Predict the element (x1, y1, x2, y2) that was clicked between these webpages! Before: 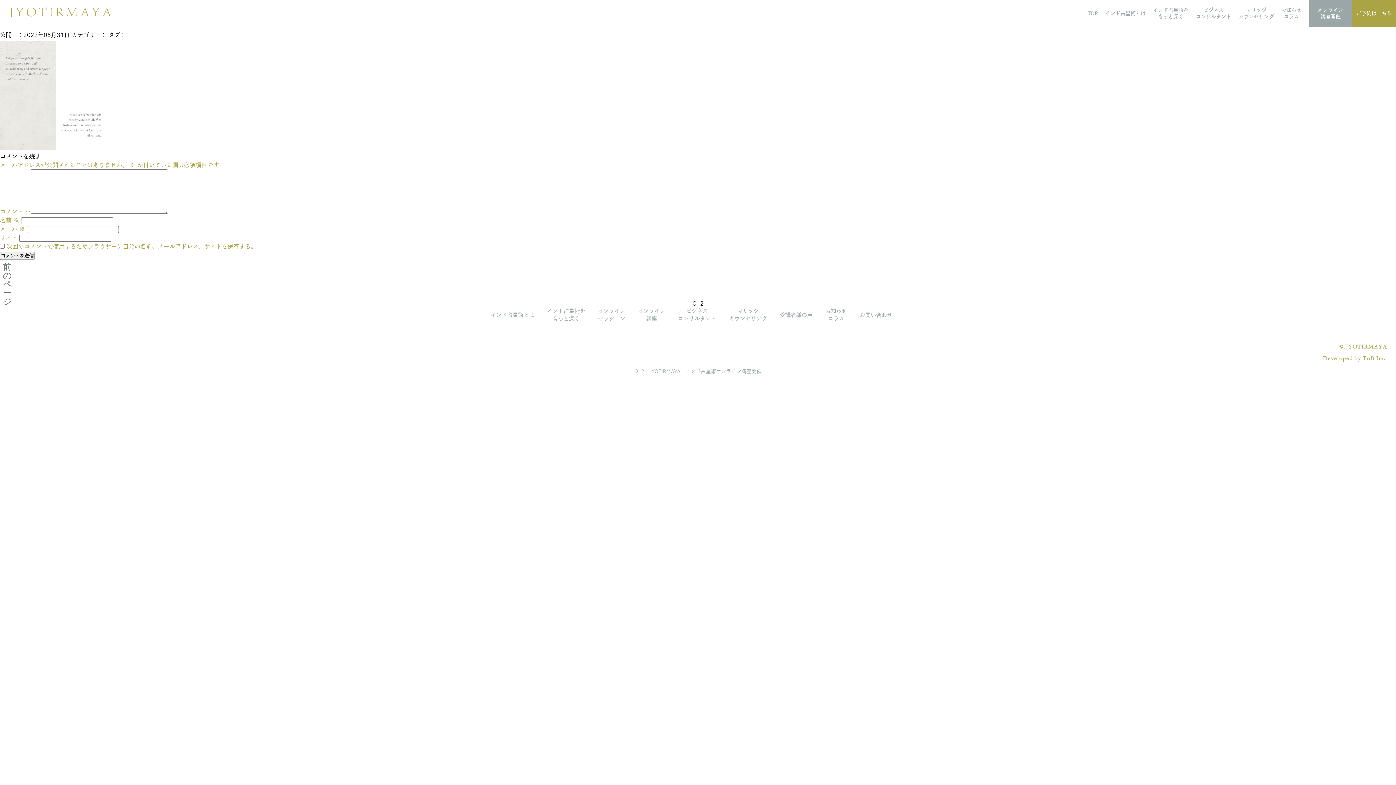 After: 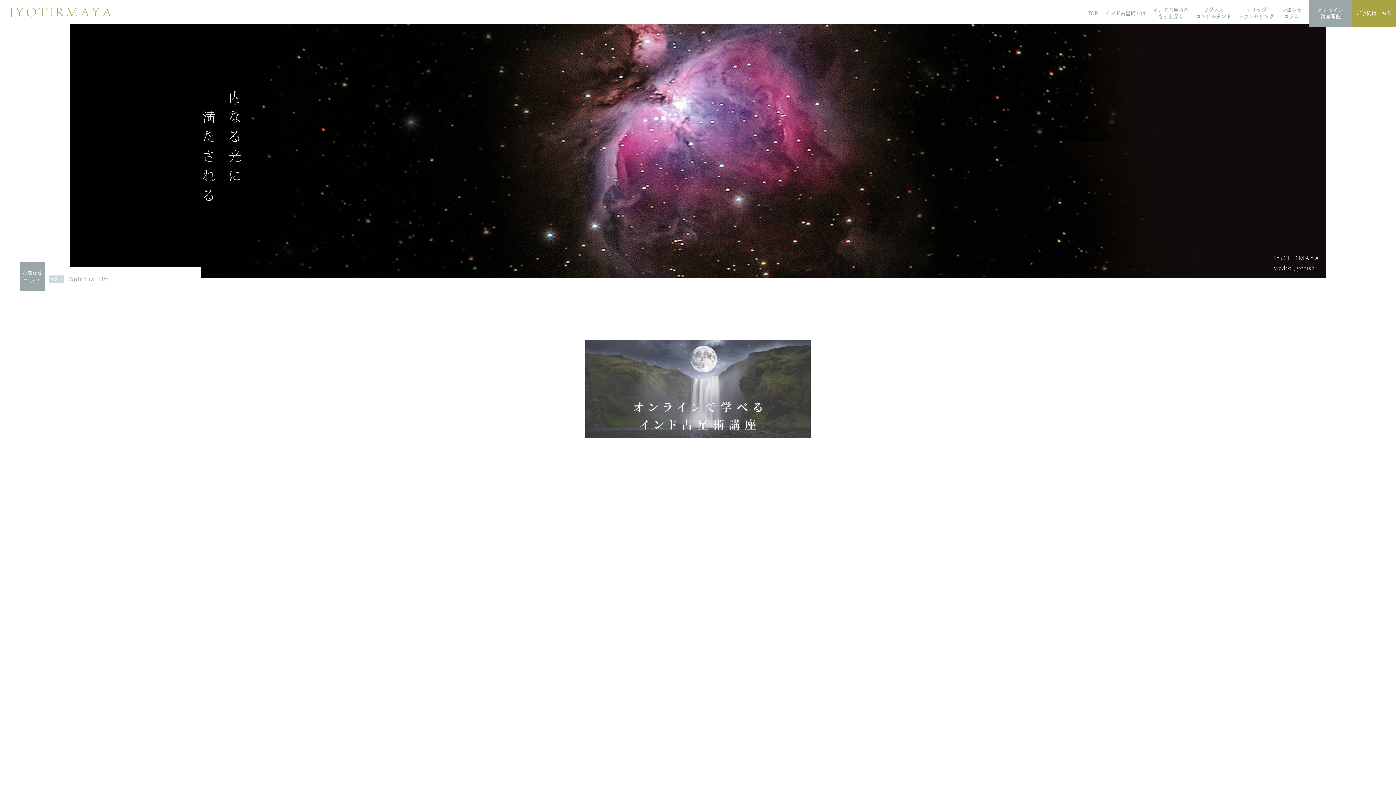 Action: bbox: (1084, 0, 1101, 26) label: TOP